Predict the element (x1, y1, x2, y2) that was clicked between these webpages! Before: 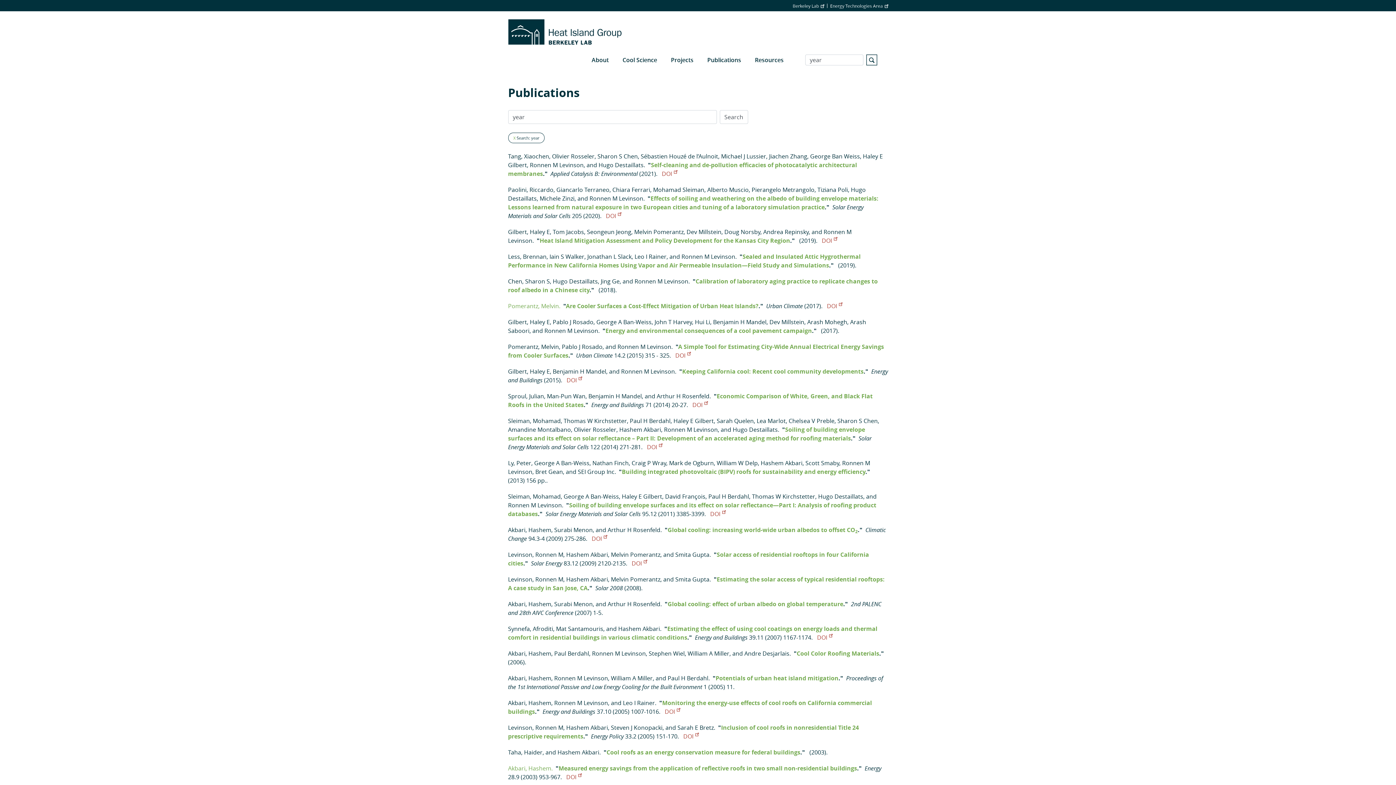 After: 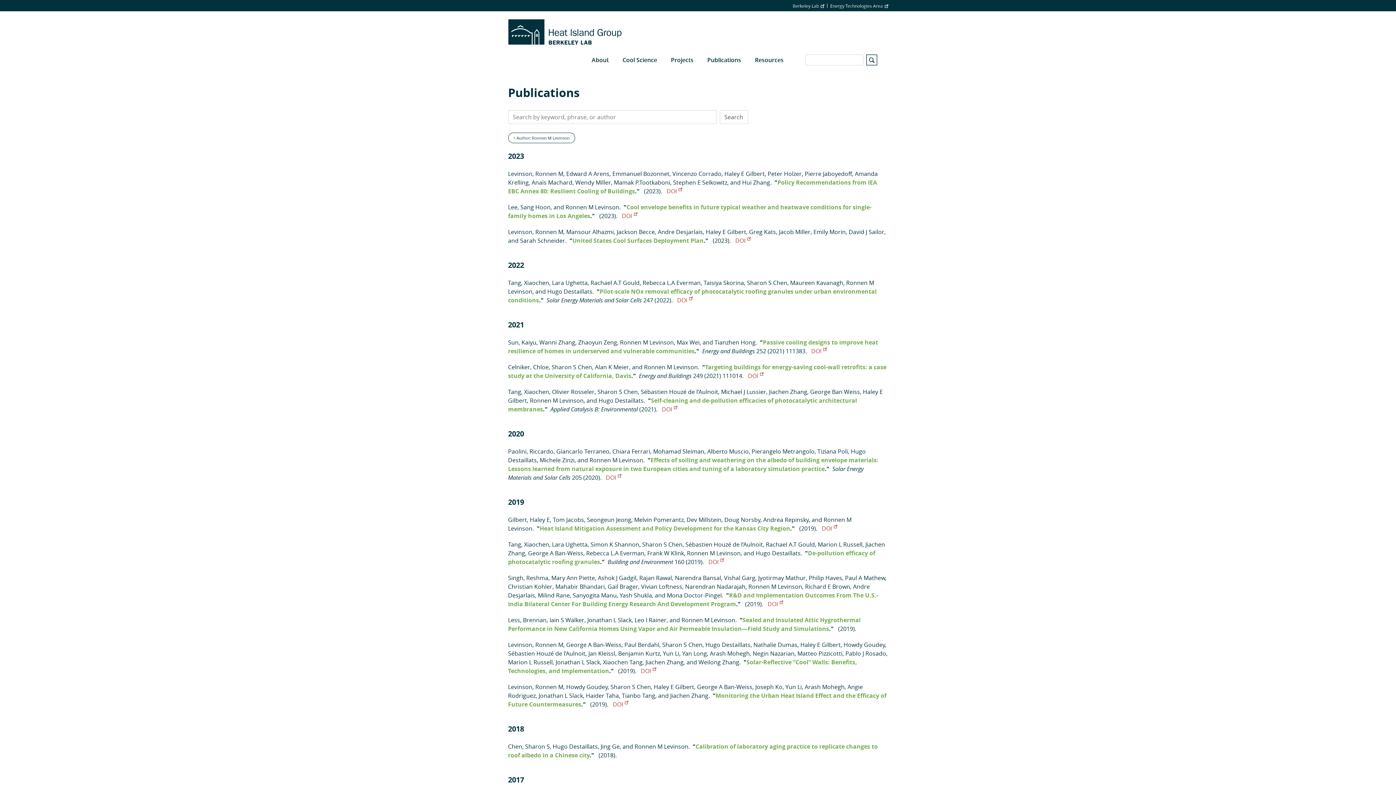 Action: label: Ronnen M Levinson bbox: (617, 342, 671, 350)